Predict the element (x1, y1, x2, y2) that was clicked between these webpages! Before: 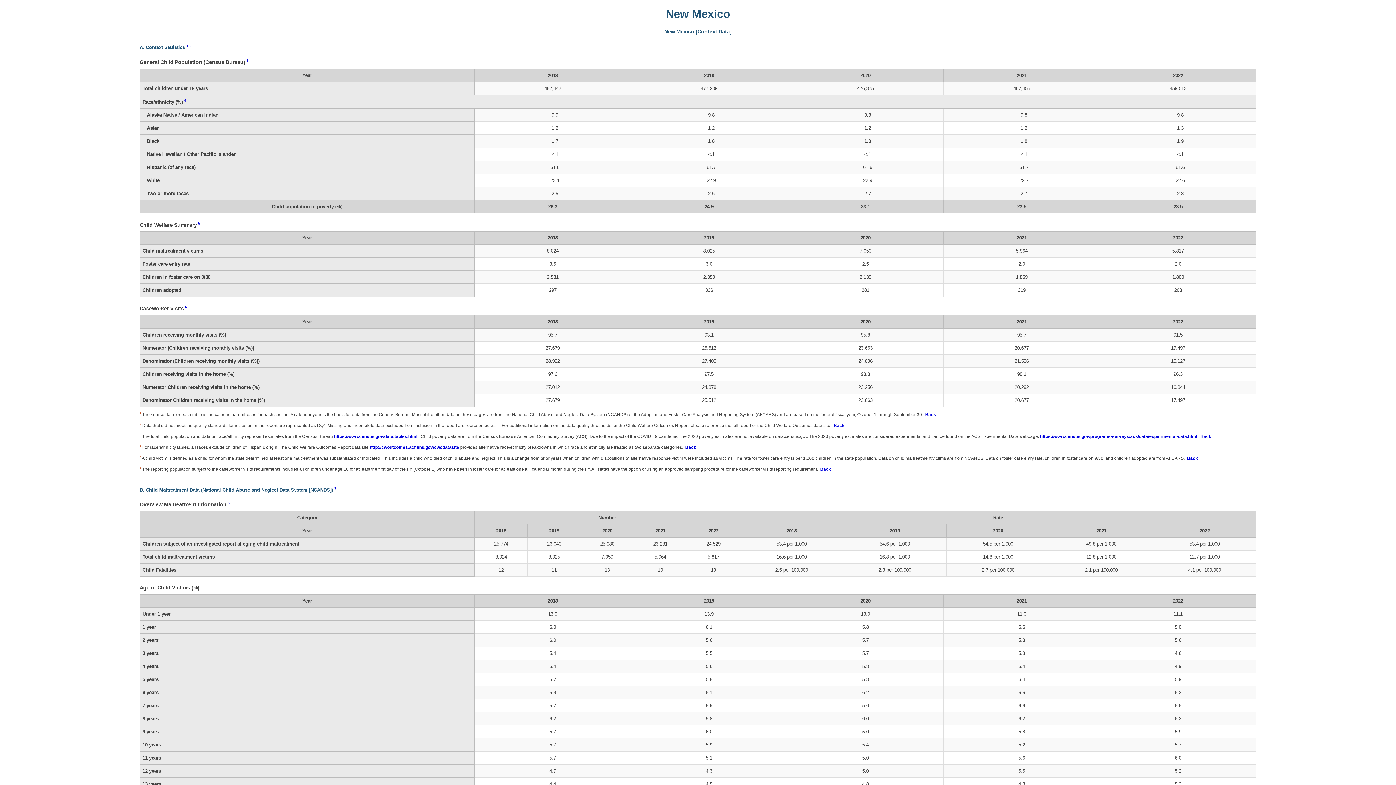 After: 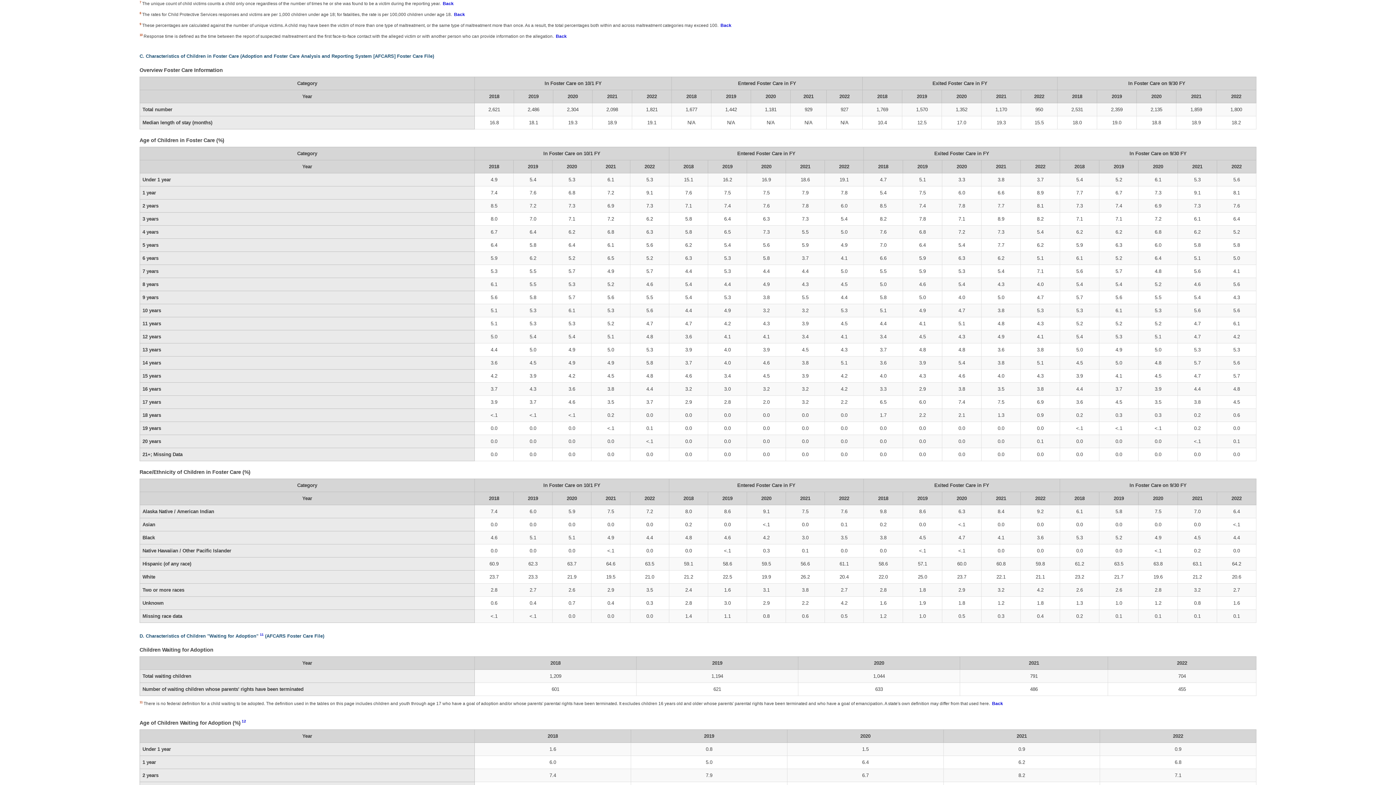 Action: bbox: (334, 486, 336, 490) label: 7